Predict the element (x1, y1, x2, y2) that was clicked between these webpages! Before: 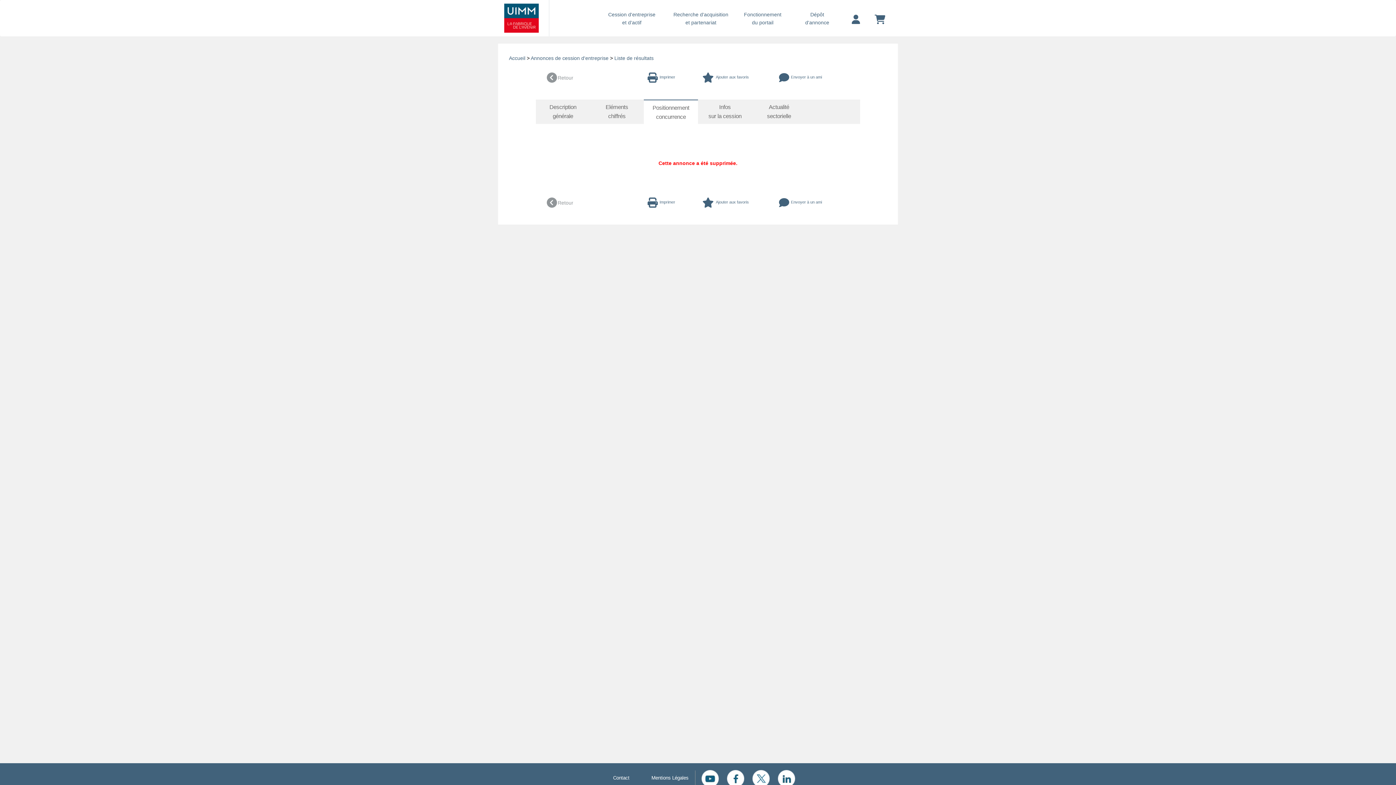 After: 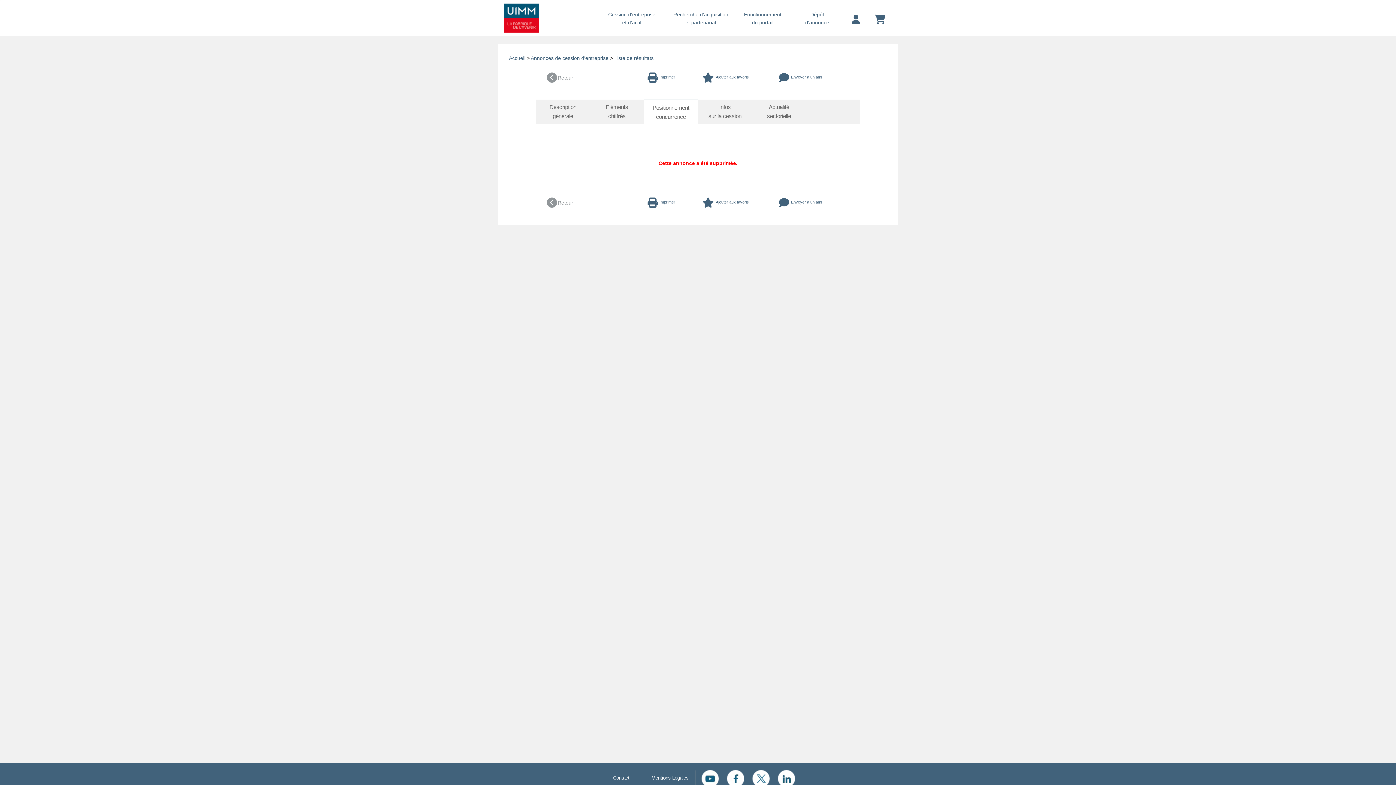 Action: bbox: (752, 775, 770, 781)